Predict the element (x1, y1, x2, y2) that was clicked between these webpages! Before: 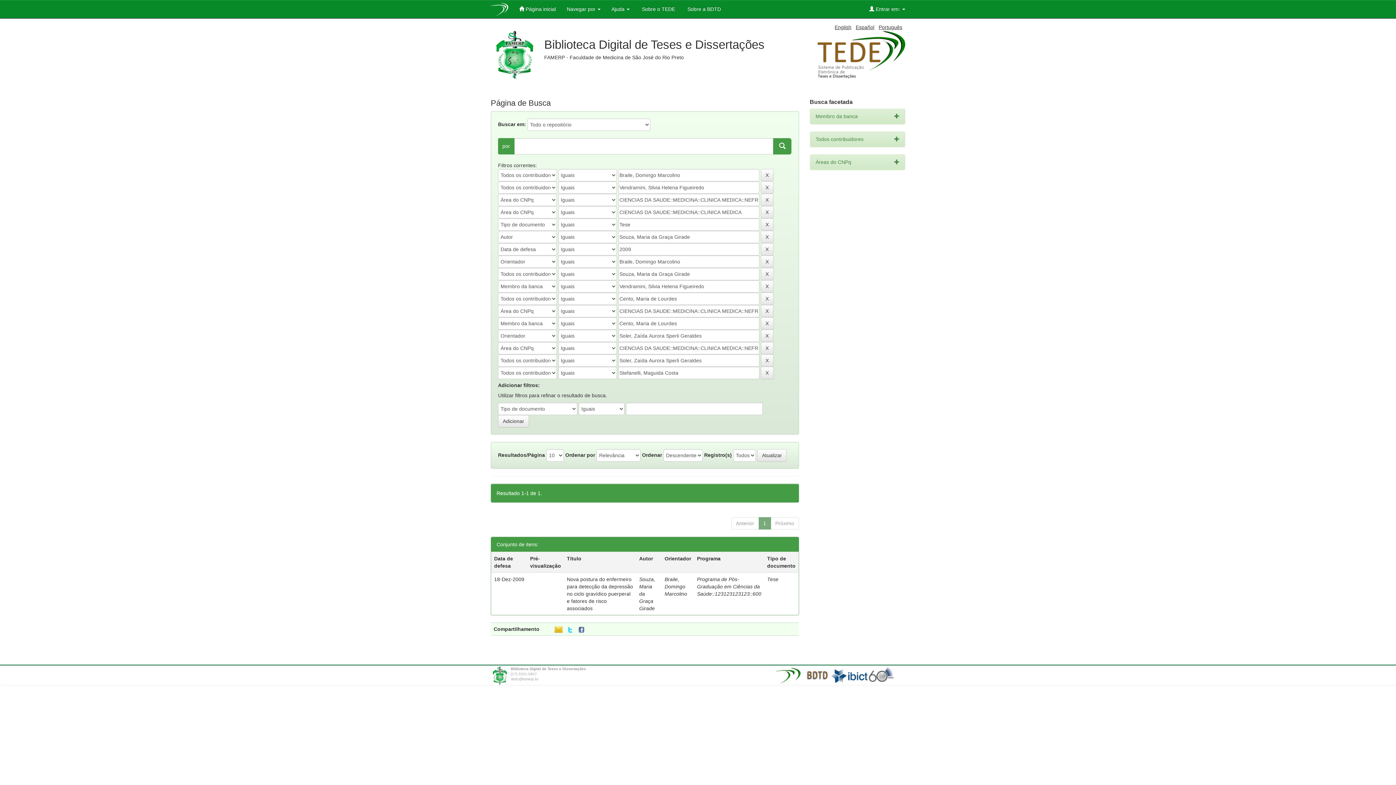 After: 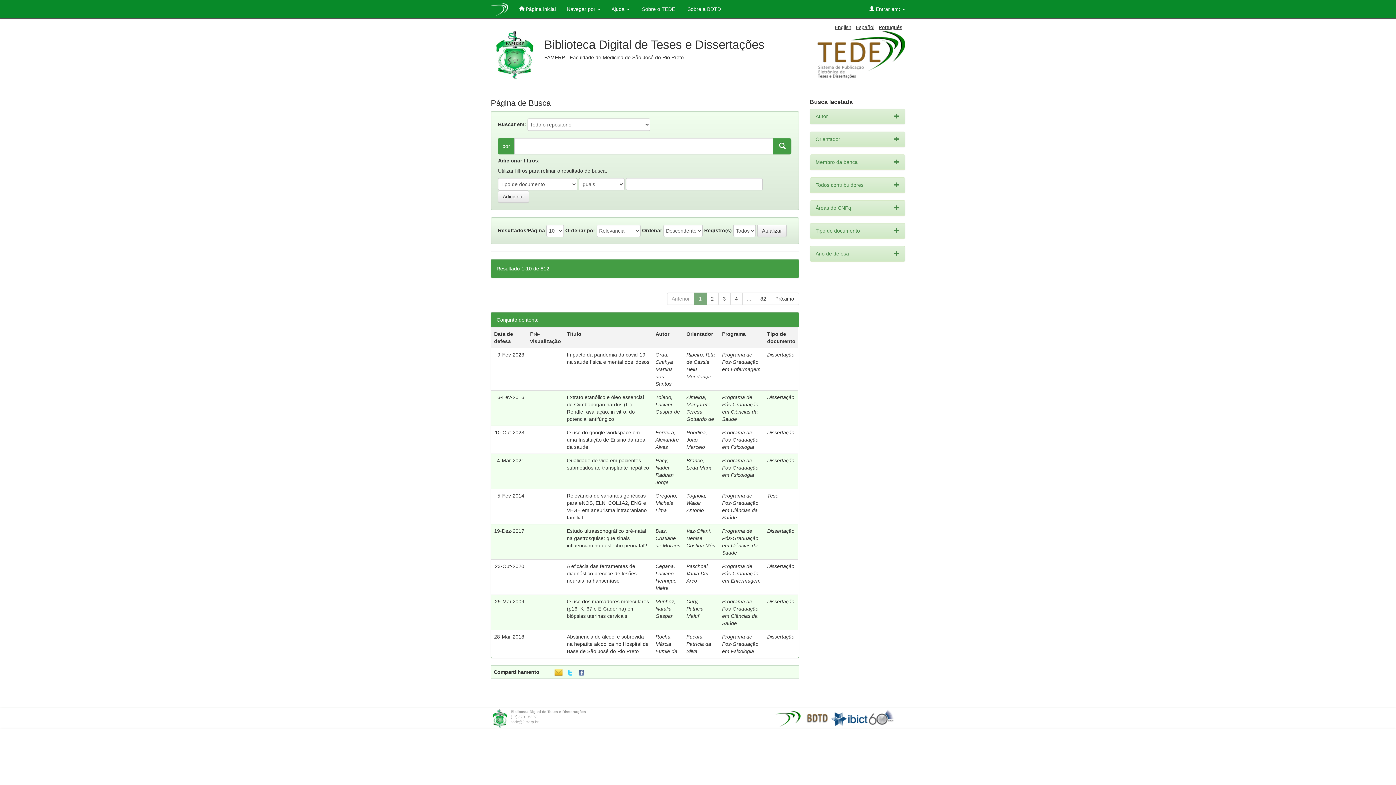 Action: label: Português bbox: (878, 24, 902, 30)